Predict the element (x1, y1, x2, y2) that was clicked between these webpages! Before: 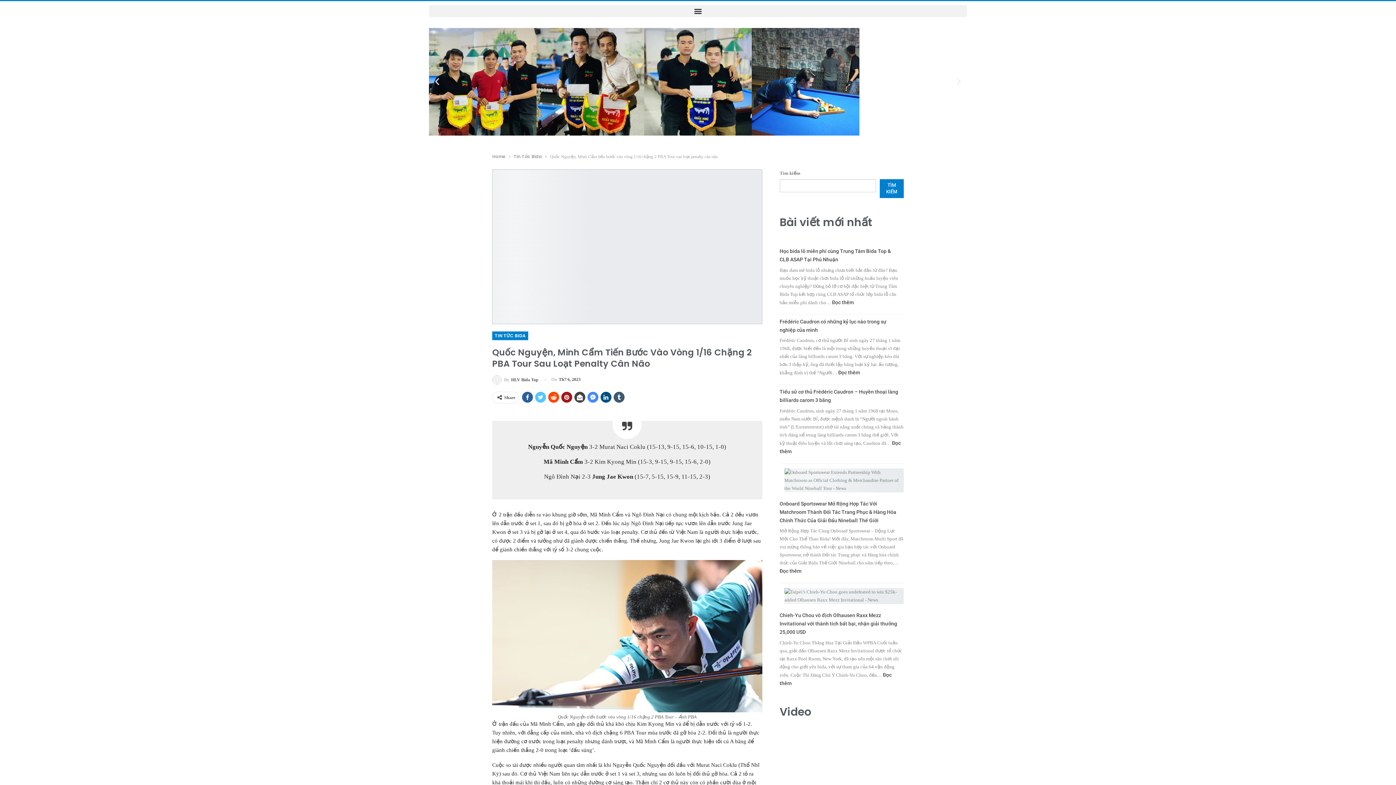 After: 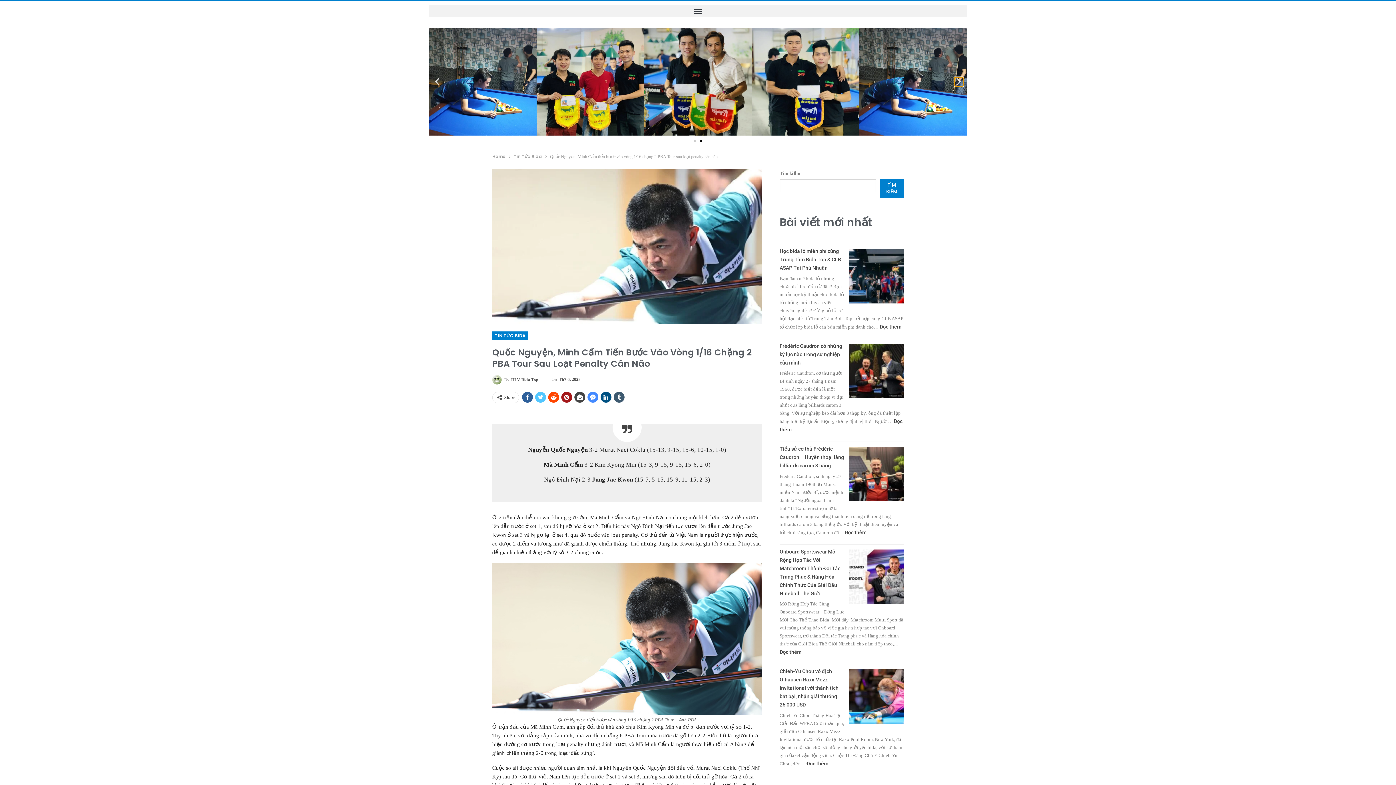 Action: bbox: (954, 77, 963, 86)